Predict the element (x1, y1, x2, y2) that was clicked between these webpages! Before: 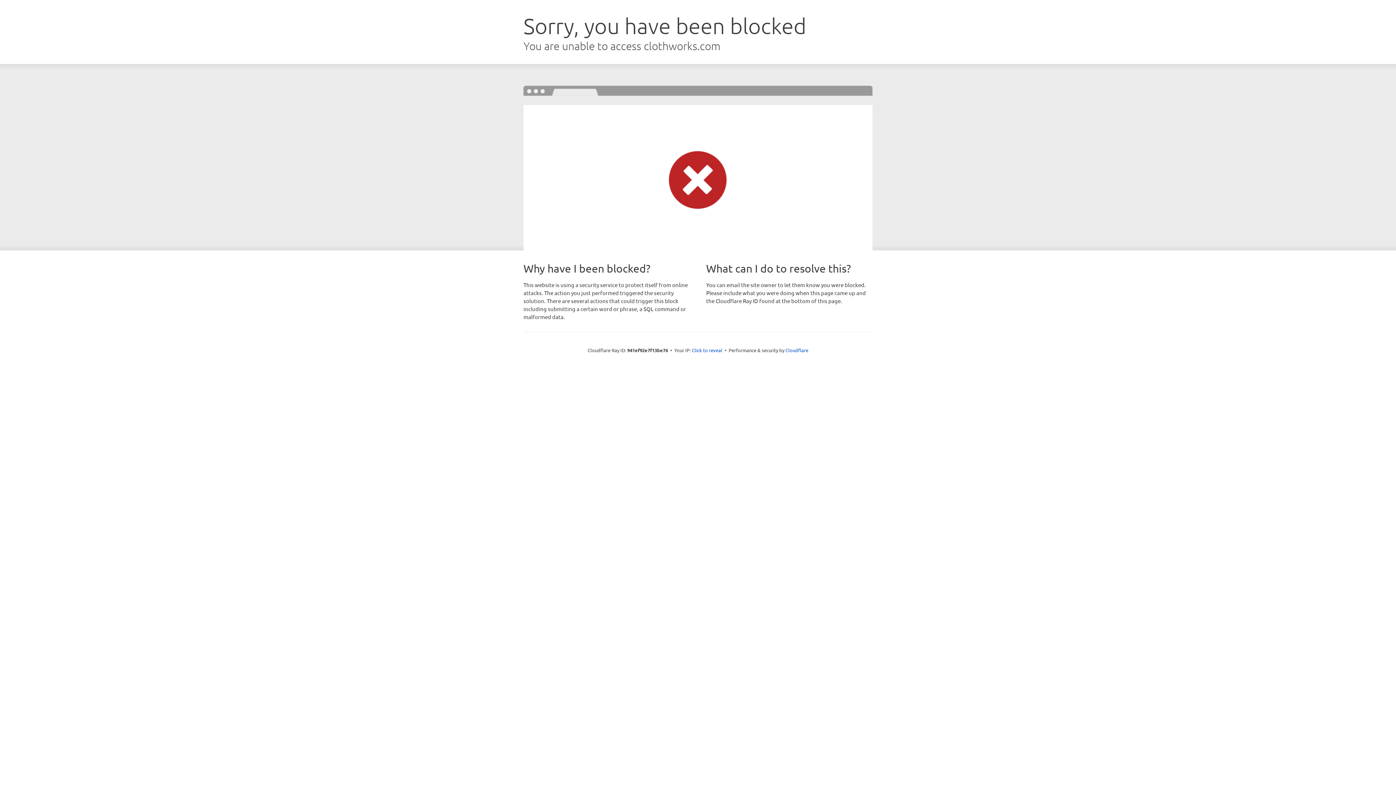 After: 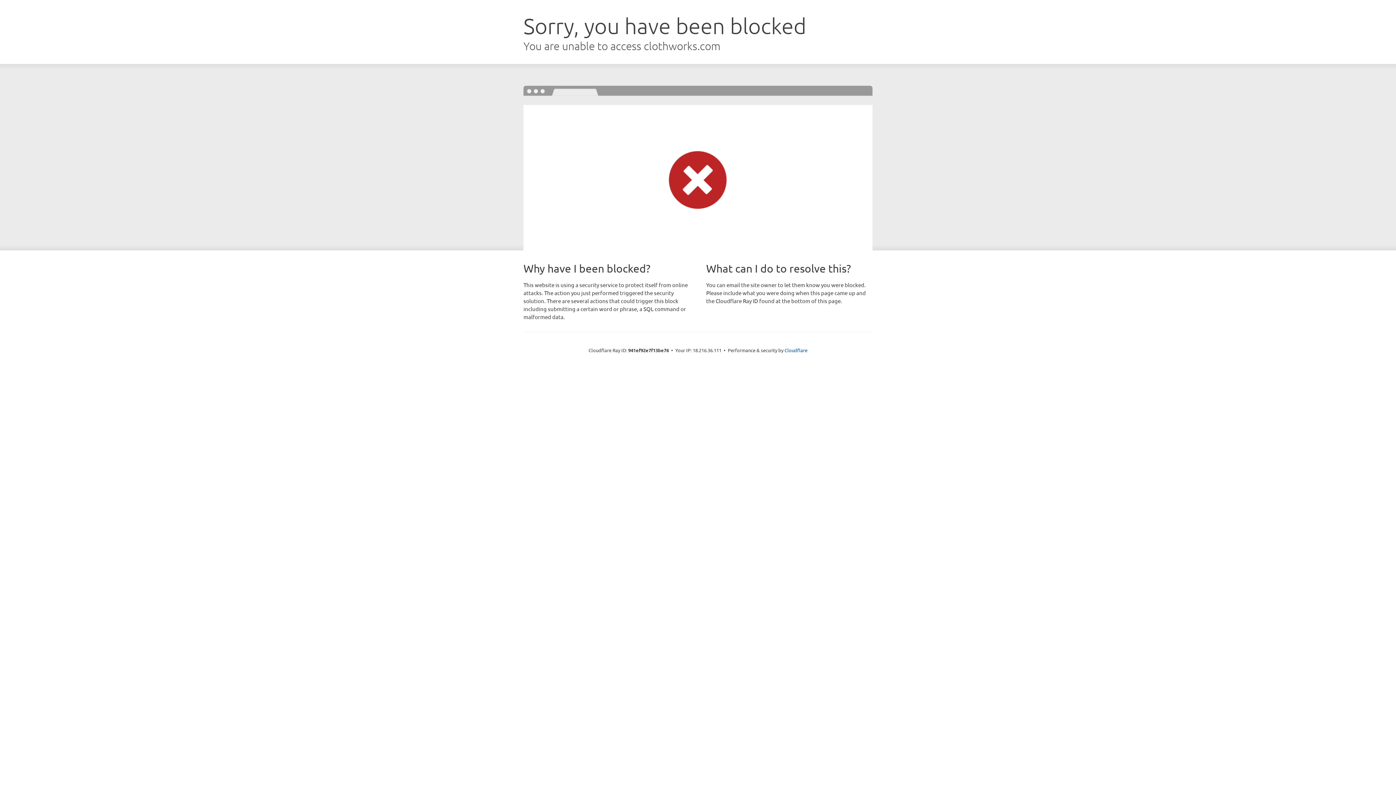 Action: bbox: (692, 346, 722, 353) label: Click to reveal